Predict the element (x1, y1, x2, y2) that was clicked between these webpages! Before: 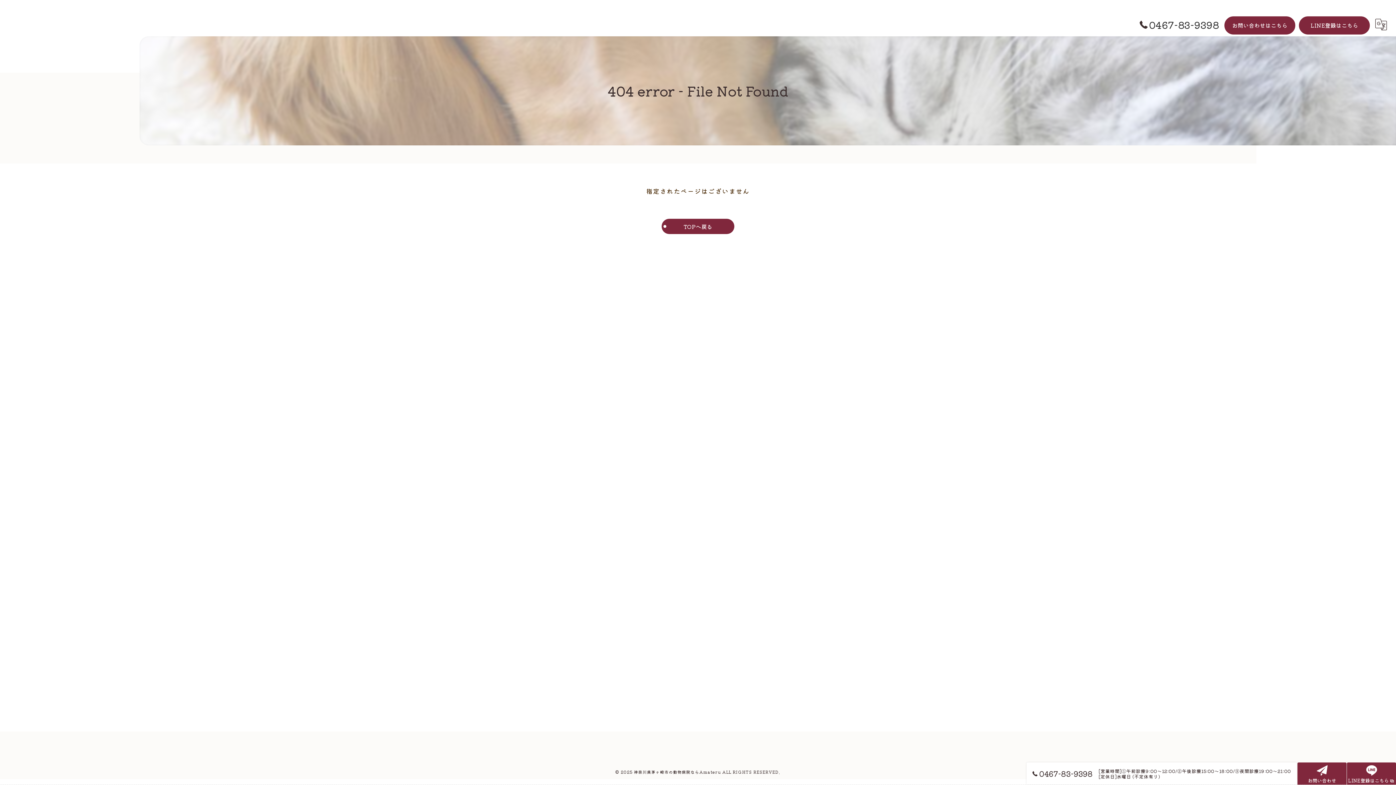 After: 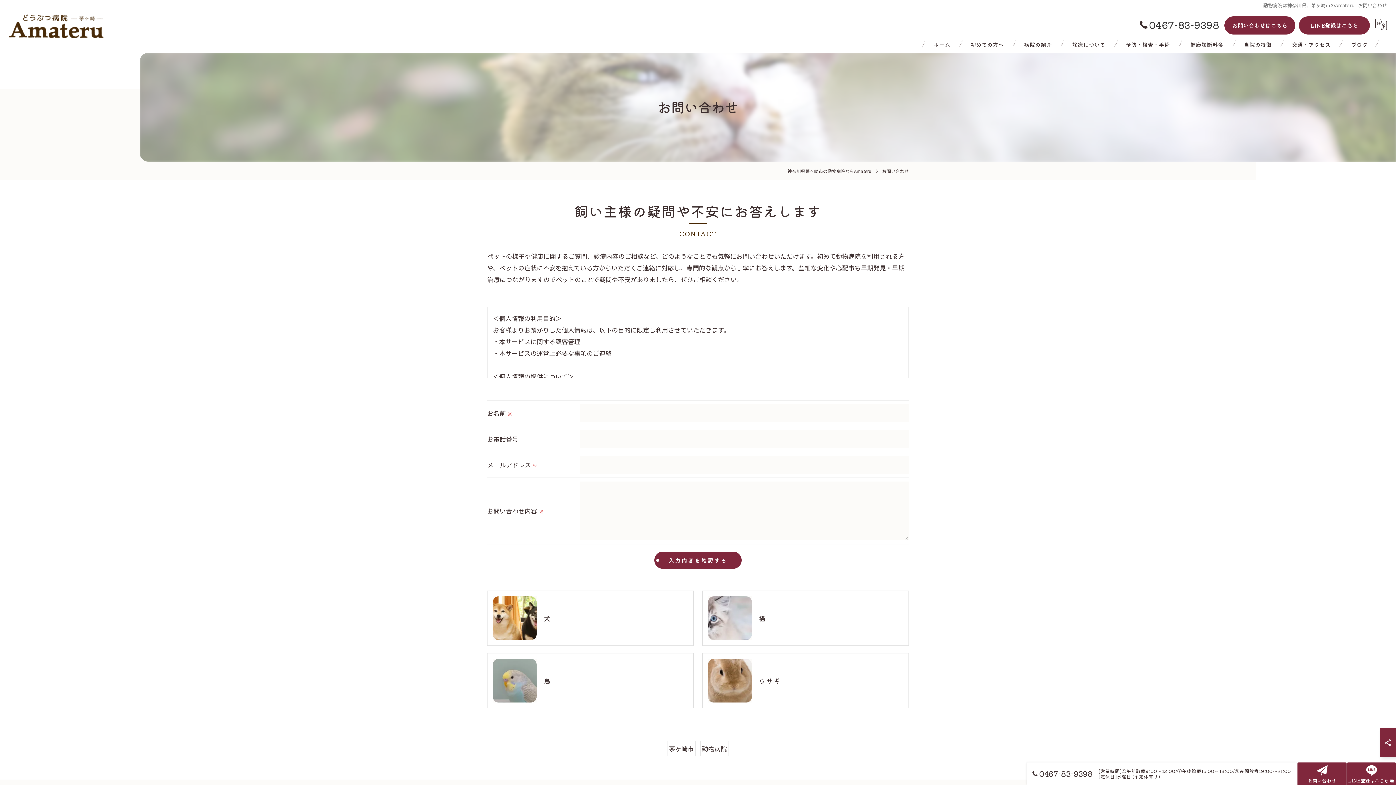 Action: bbox: (1297, 762, 1346, 785) label: お問い合わせ